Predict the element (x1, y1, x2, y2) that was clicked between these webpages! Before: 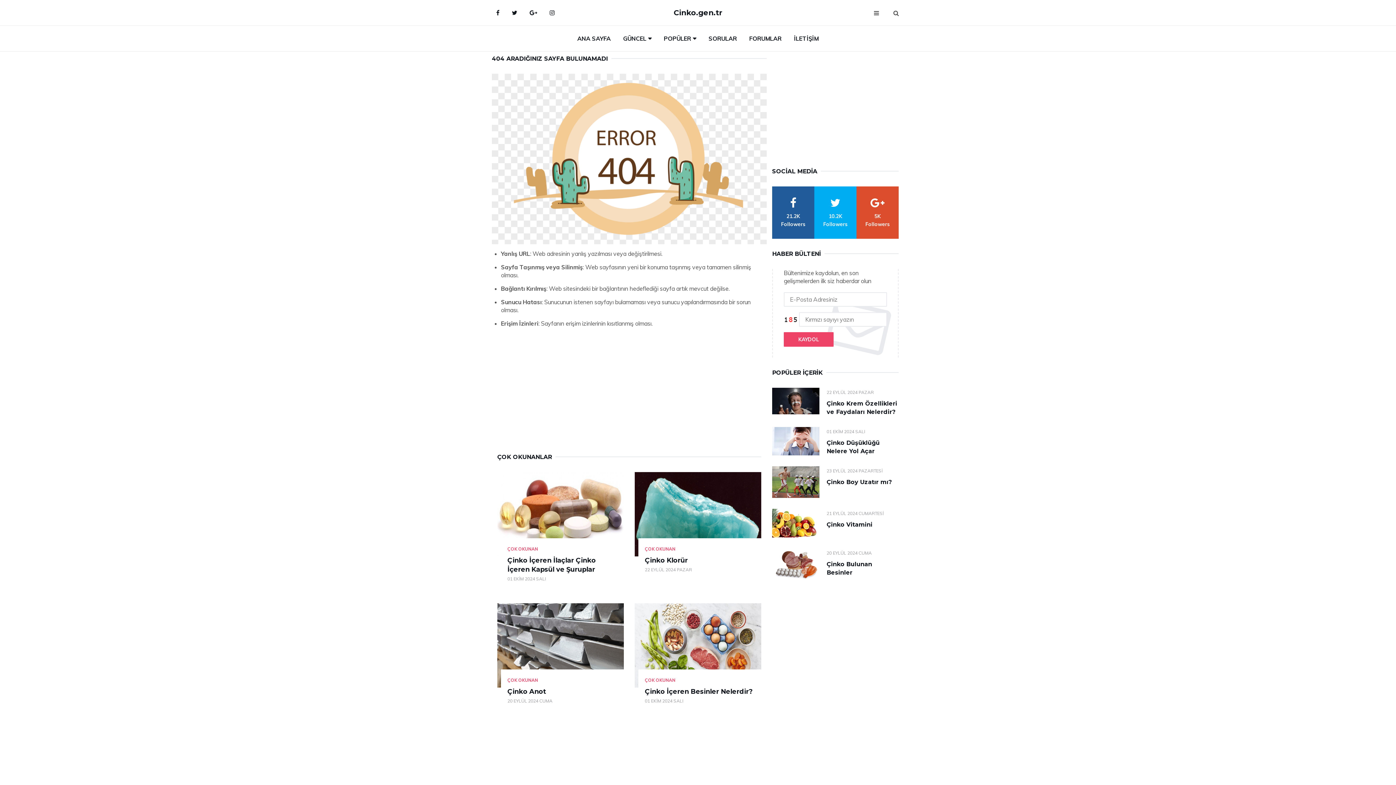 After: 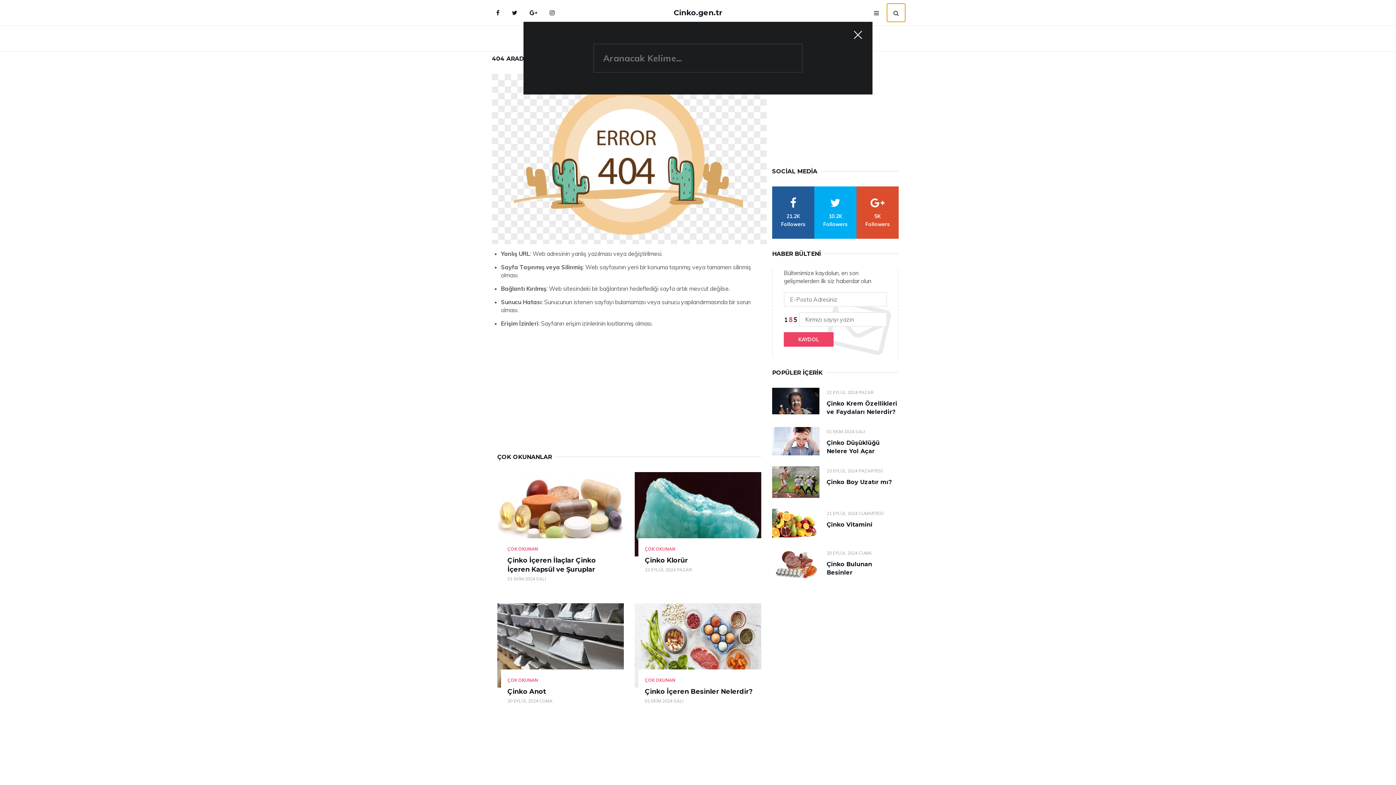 Action: bbox: (887, 3, 905, 21) label: search